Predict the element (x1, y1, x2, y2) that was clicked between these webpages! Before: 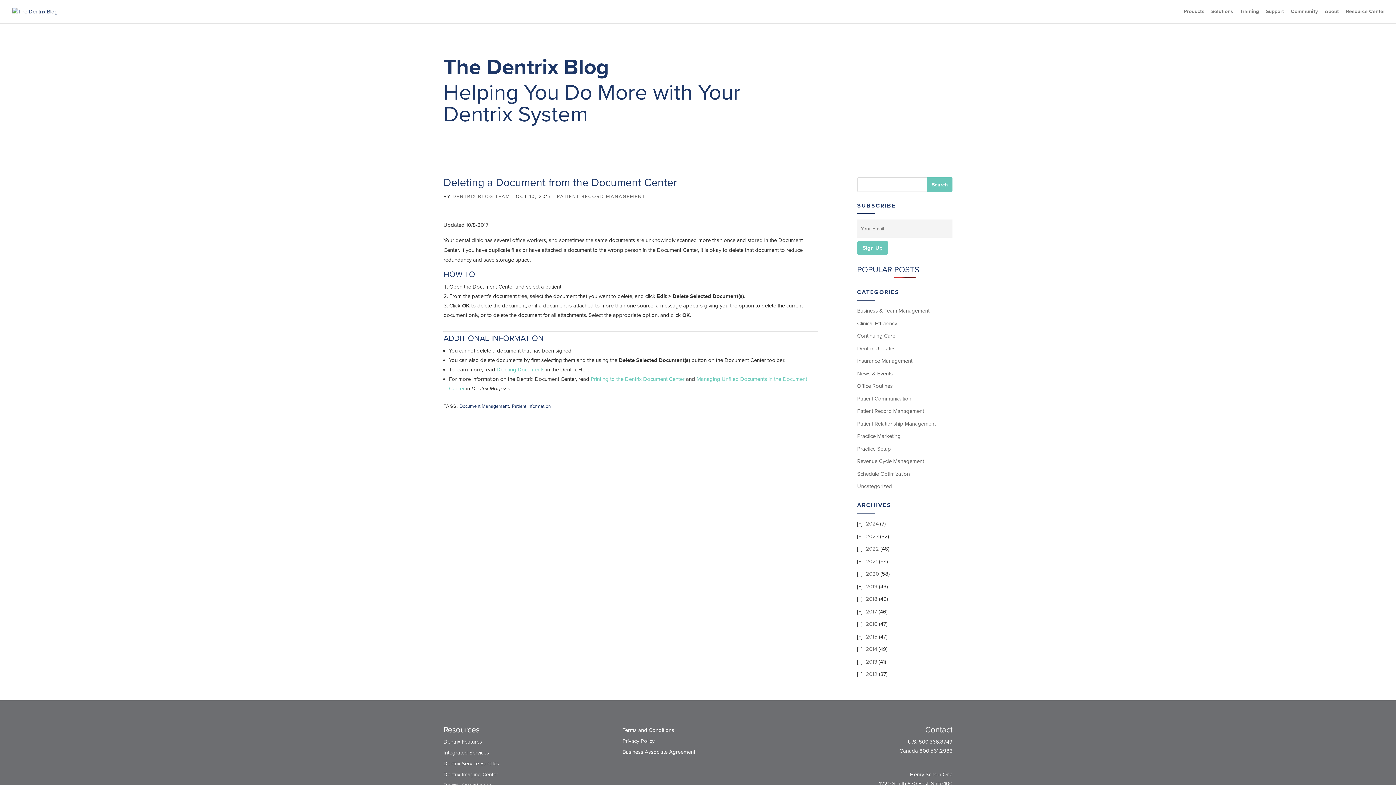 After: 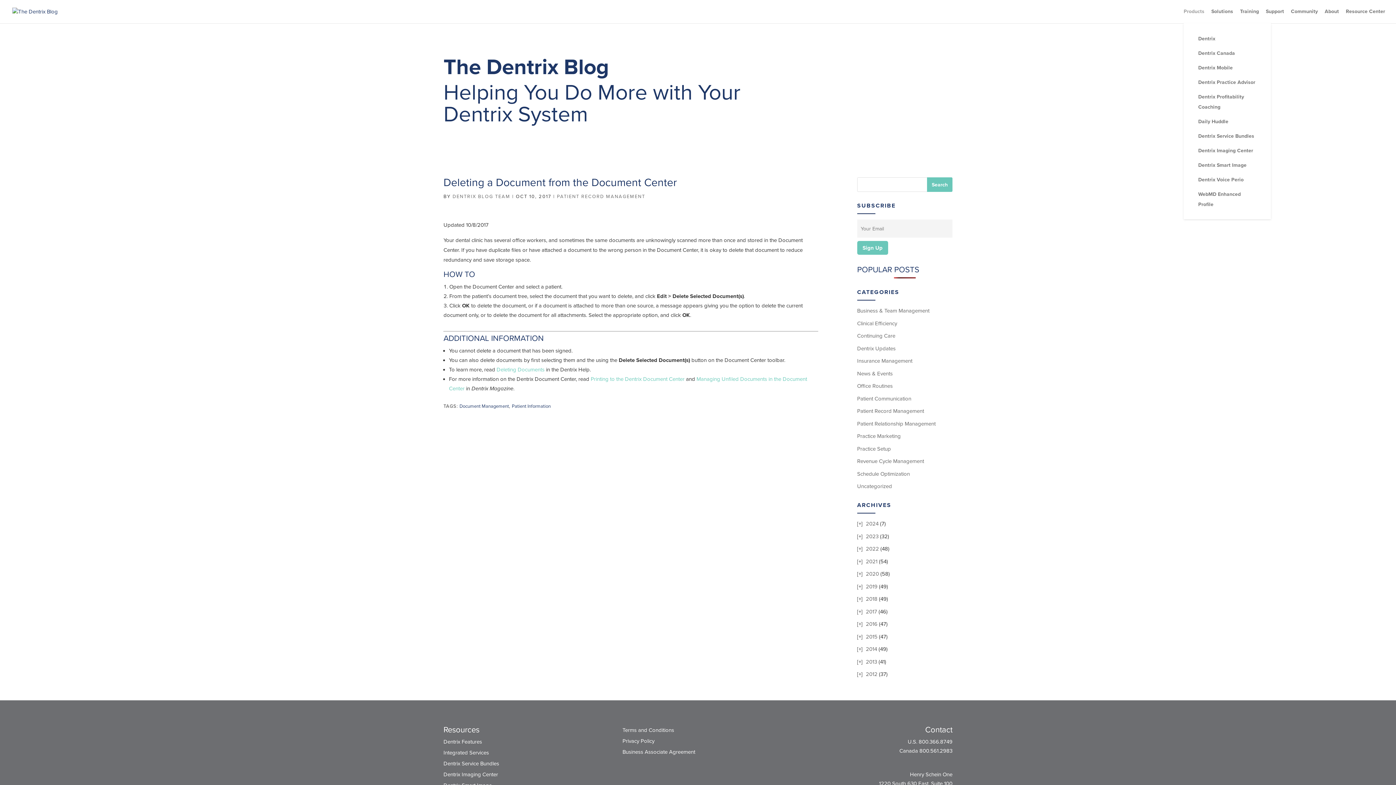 Action: bbox: (1184, 9, 1204, 23) label: Products